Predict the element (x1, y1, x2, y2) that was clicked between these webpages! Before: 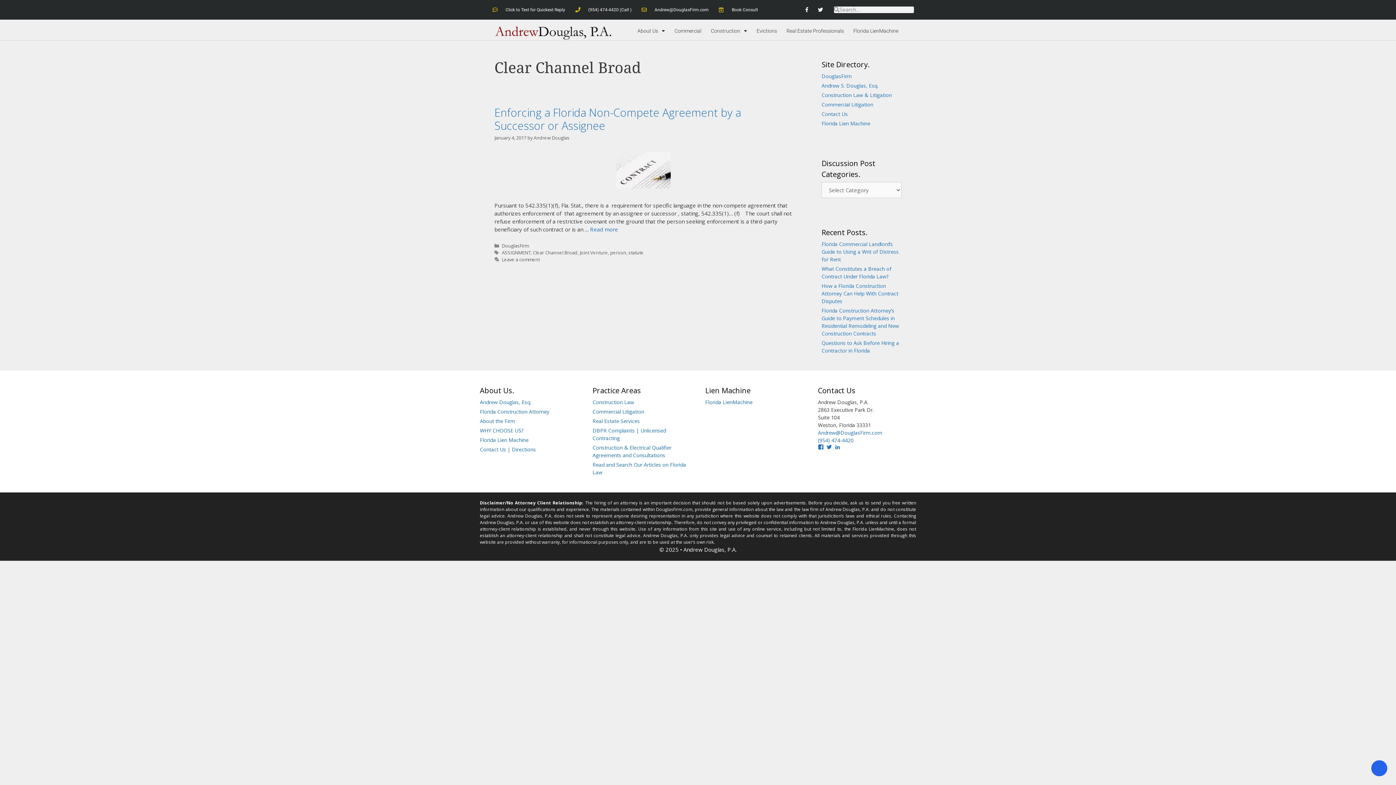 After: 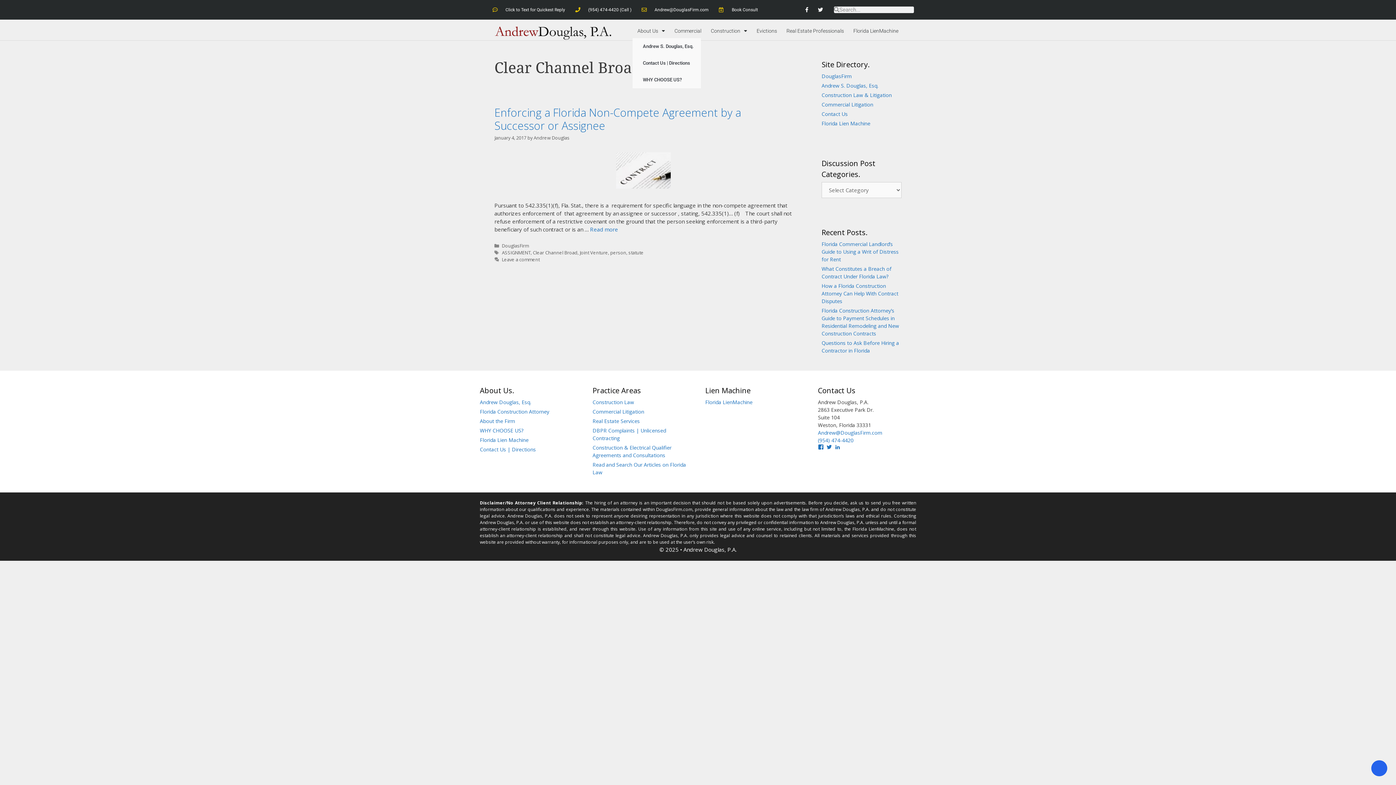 Action: label: About Us bbox: (632, 23, 669, 38)